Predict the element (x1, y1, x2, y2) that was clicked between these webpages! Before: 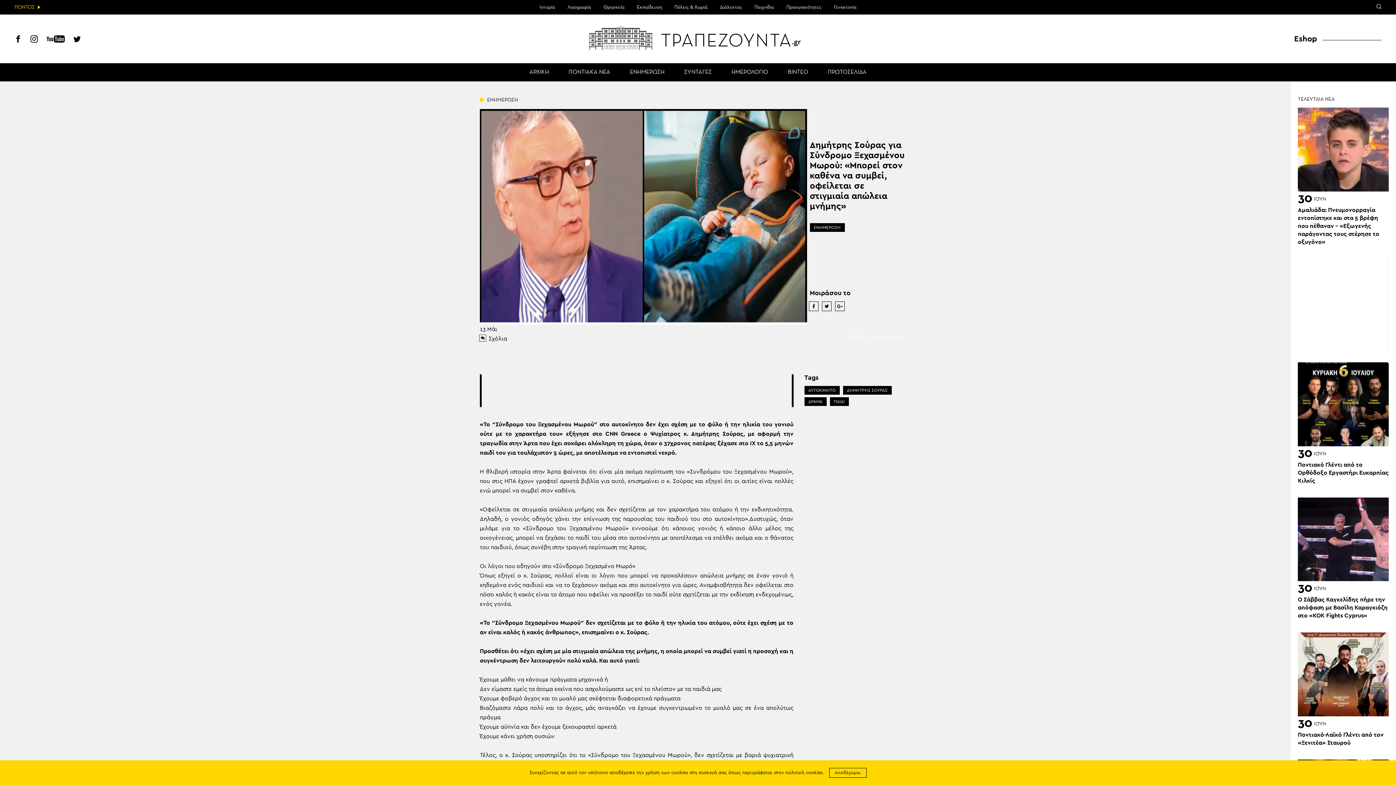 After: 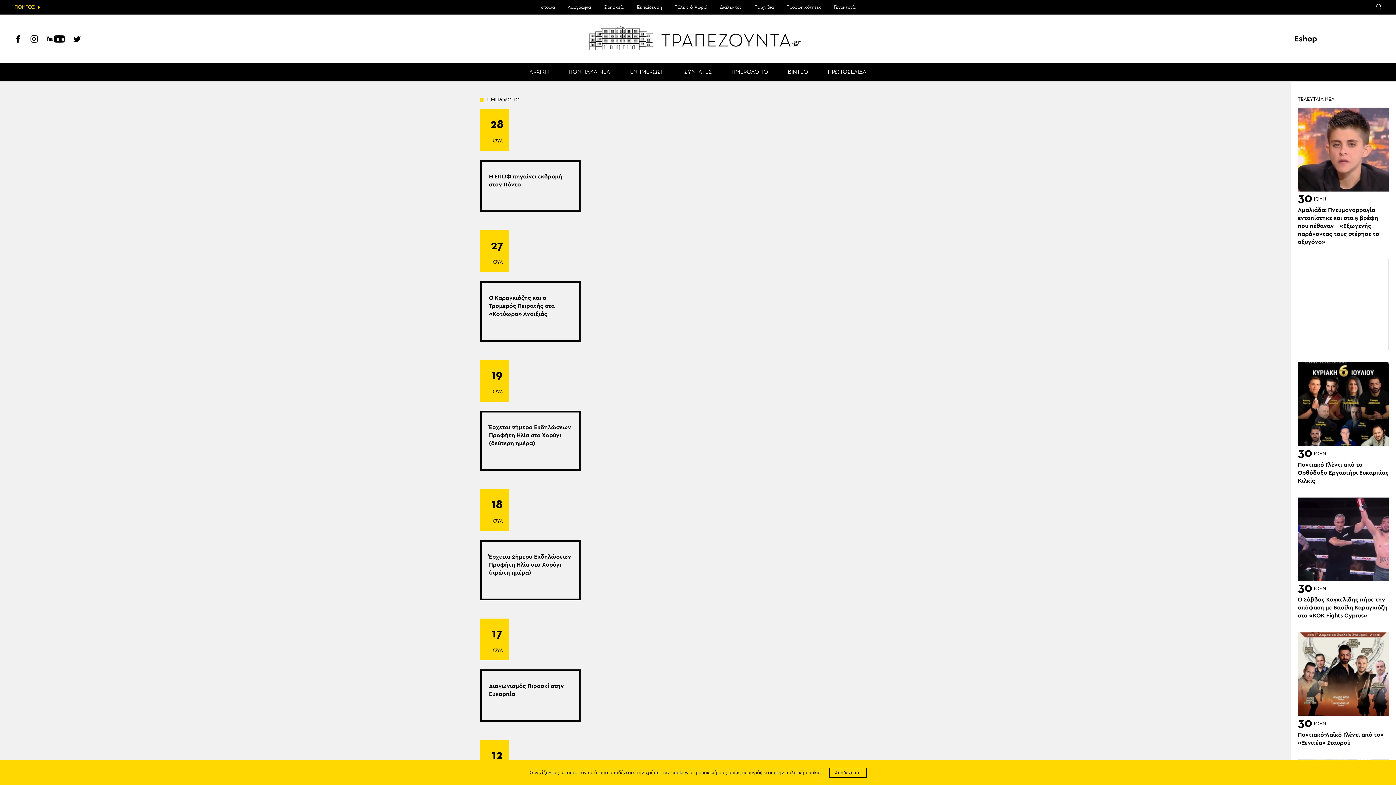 Action: label: ΗΜΕΡΟΛΟΓΙΟ bbox: (731, 63, 768, 81)